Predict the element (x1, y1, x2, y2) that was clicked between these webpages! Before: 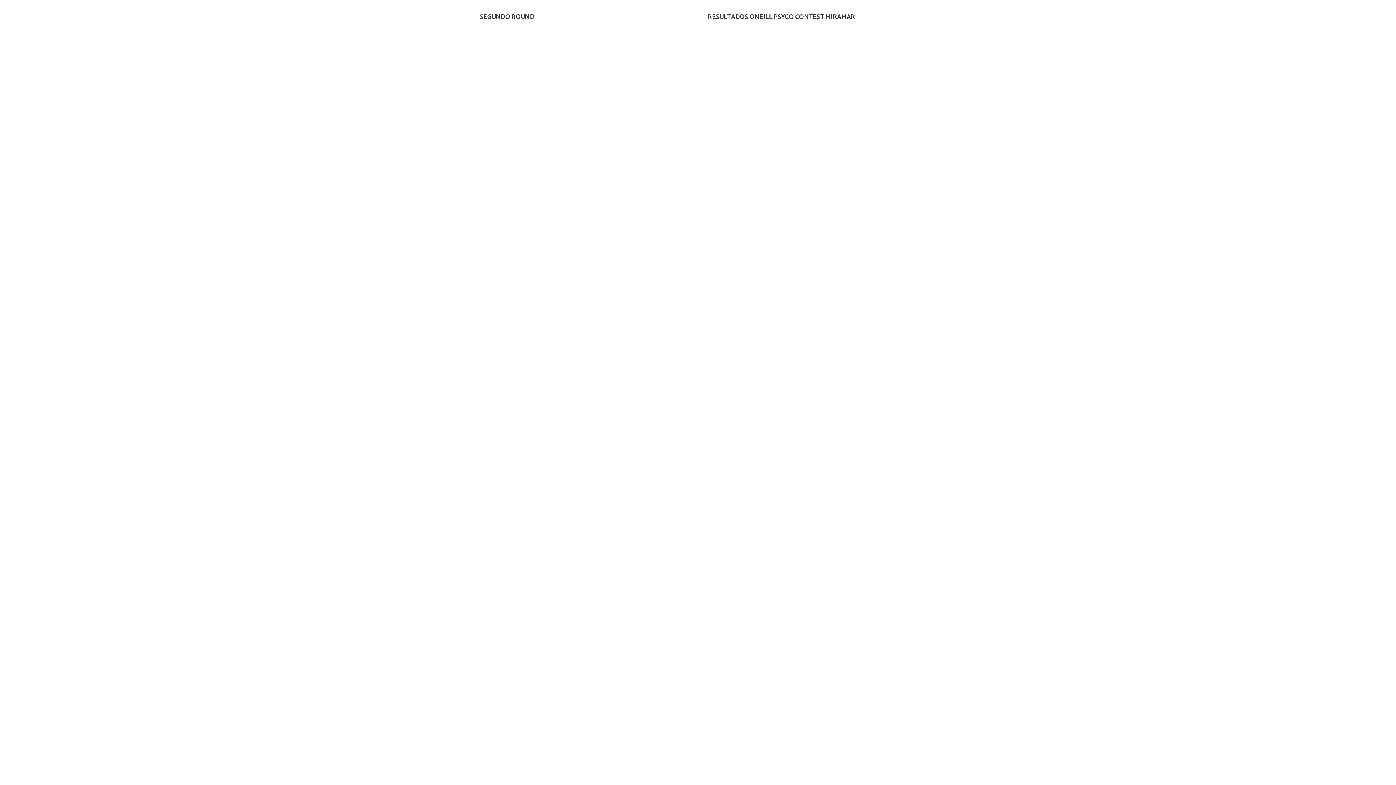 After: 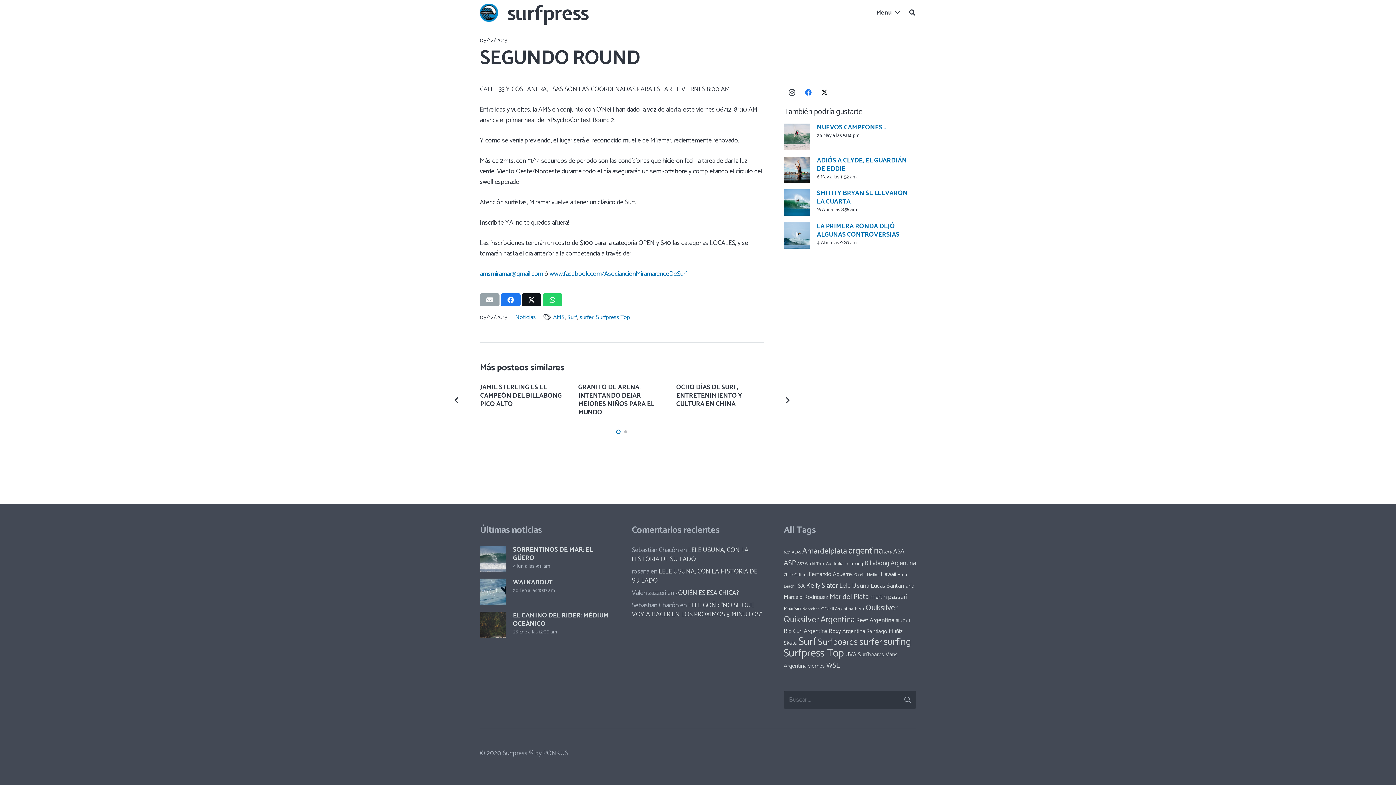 Action: bbox: (480, 11, 534, 22) label: SEGUNDO ROUND